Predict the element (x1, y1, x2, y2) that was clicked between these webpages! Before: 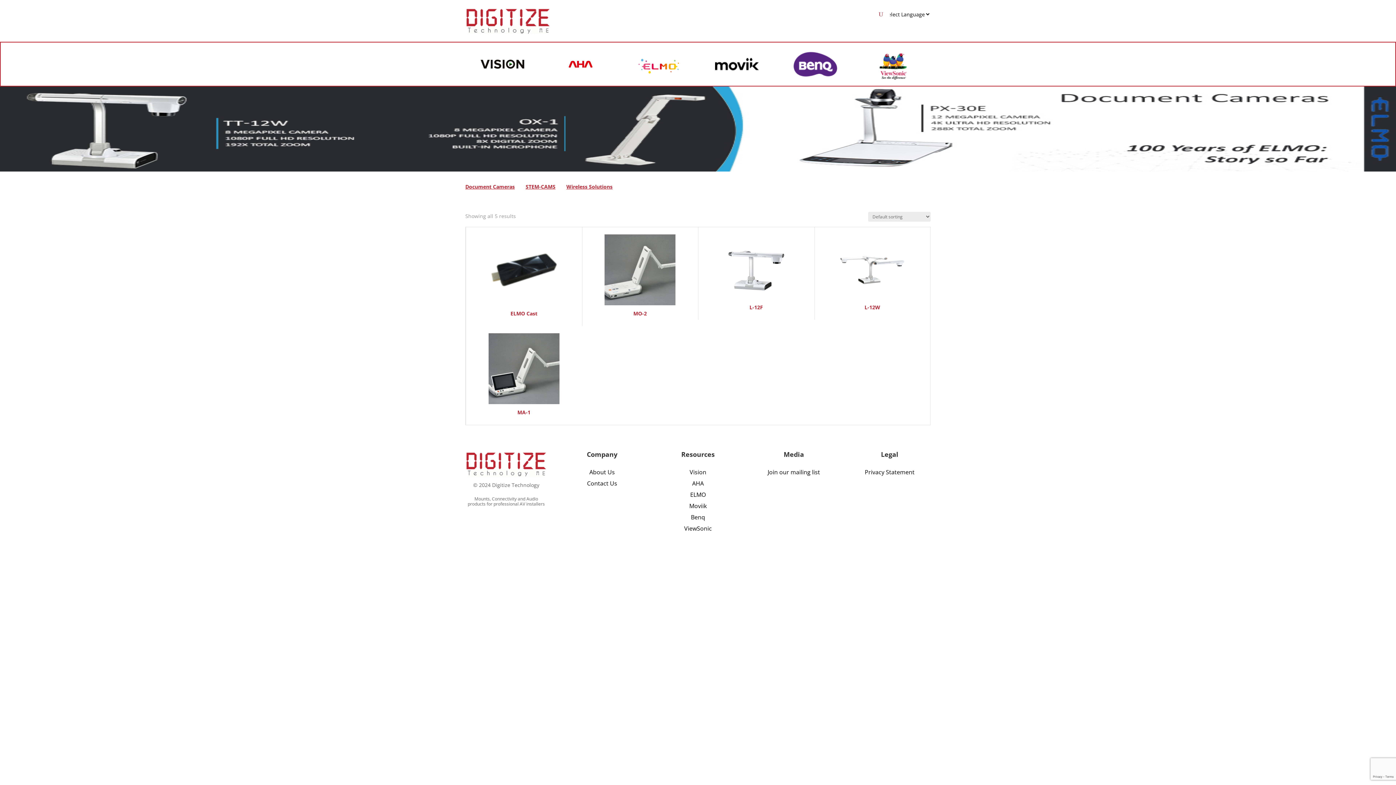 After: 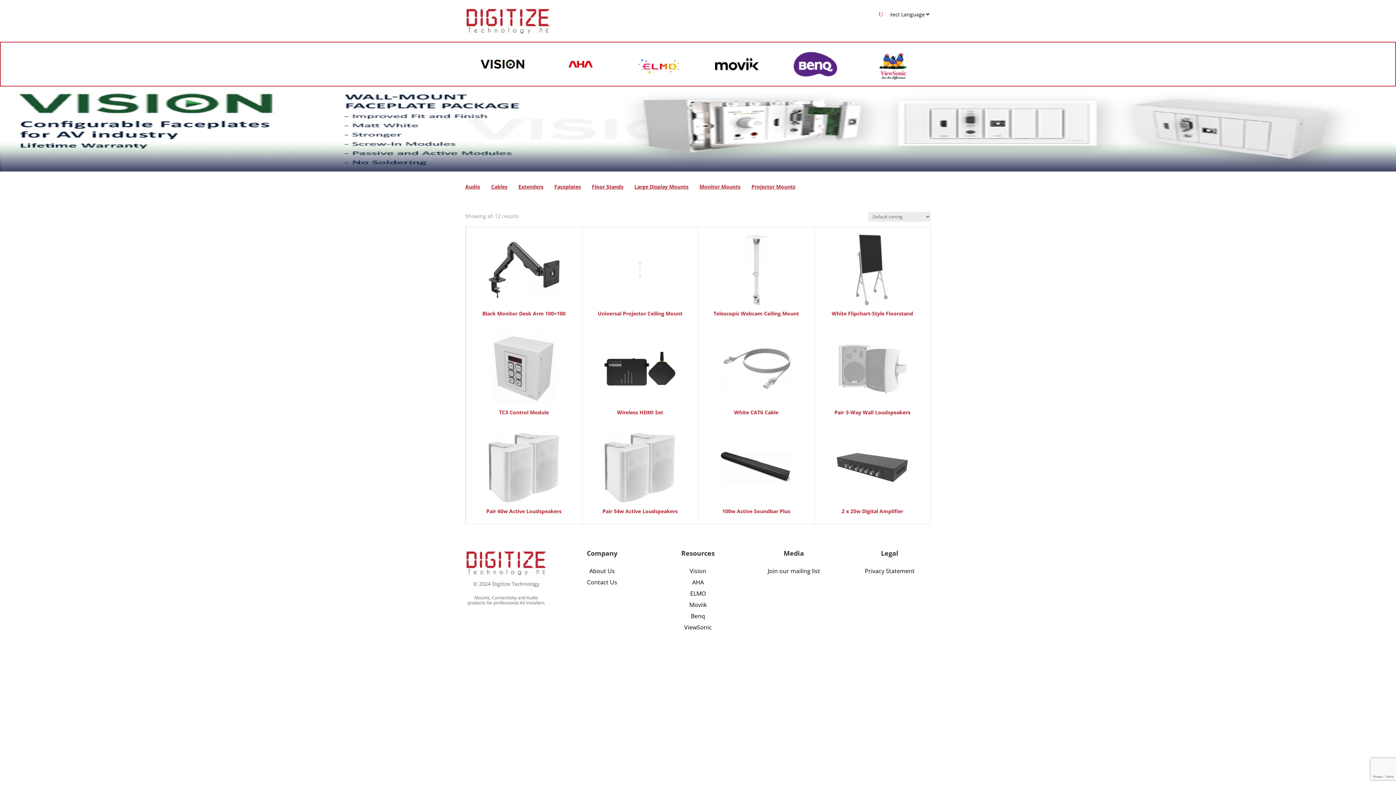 Action: bbox: (472, 51, 532, 76)